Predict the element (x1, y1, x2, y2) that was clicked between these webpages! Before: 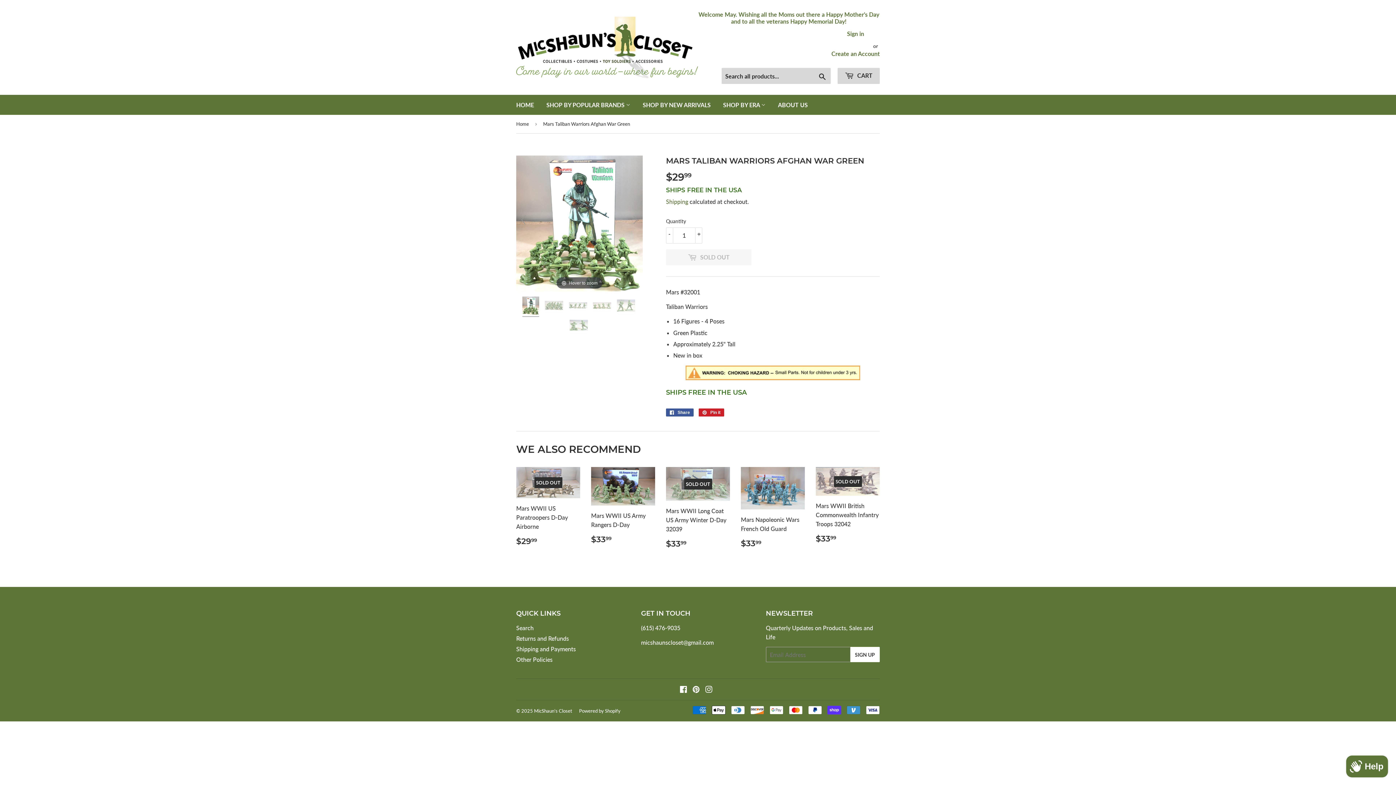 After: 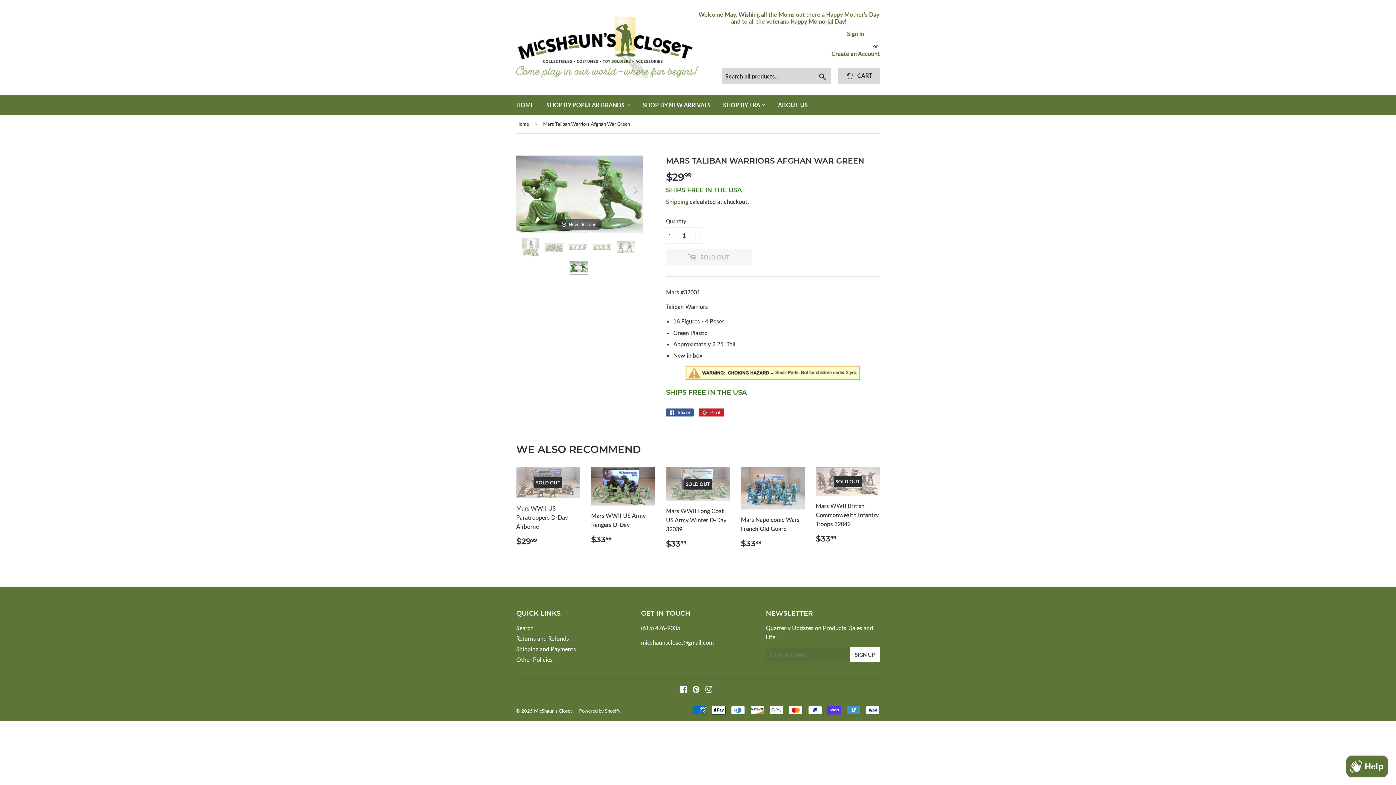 Action: bbox: (516, 212, 530, 227)